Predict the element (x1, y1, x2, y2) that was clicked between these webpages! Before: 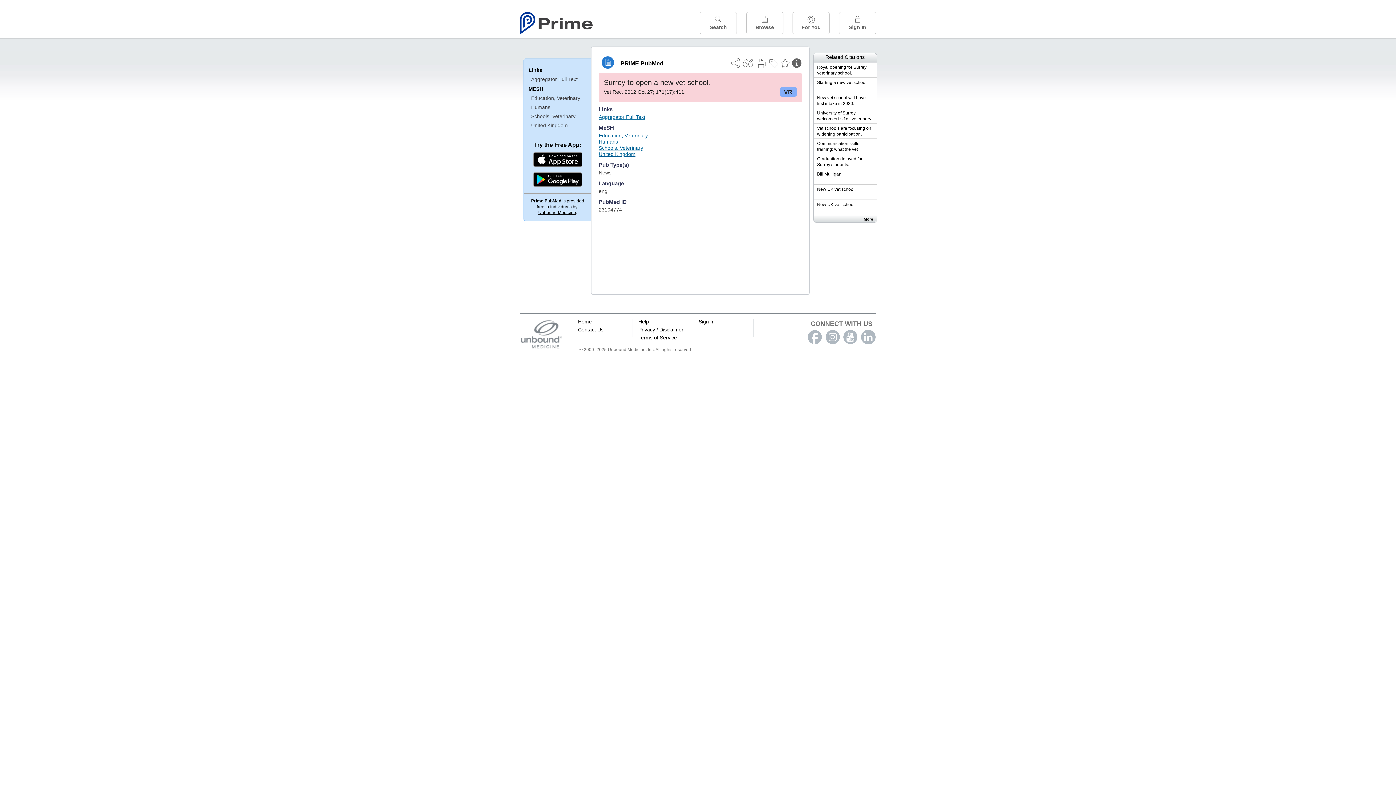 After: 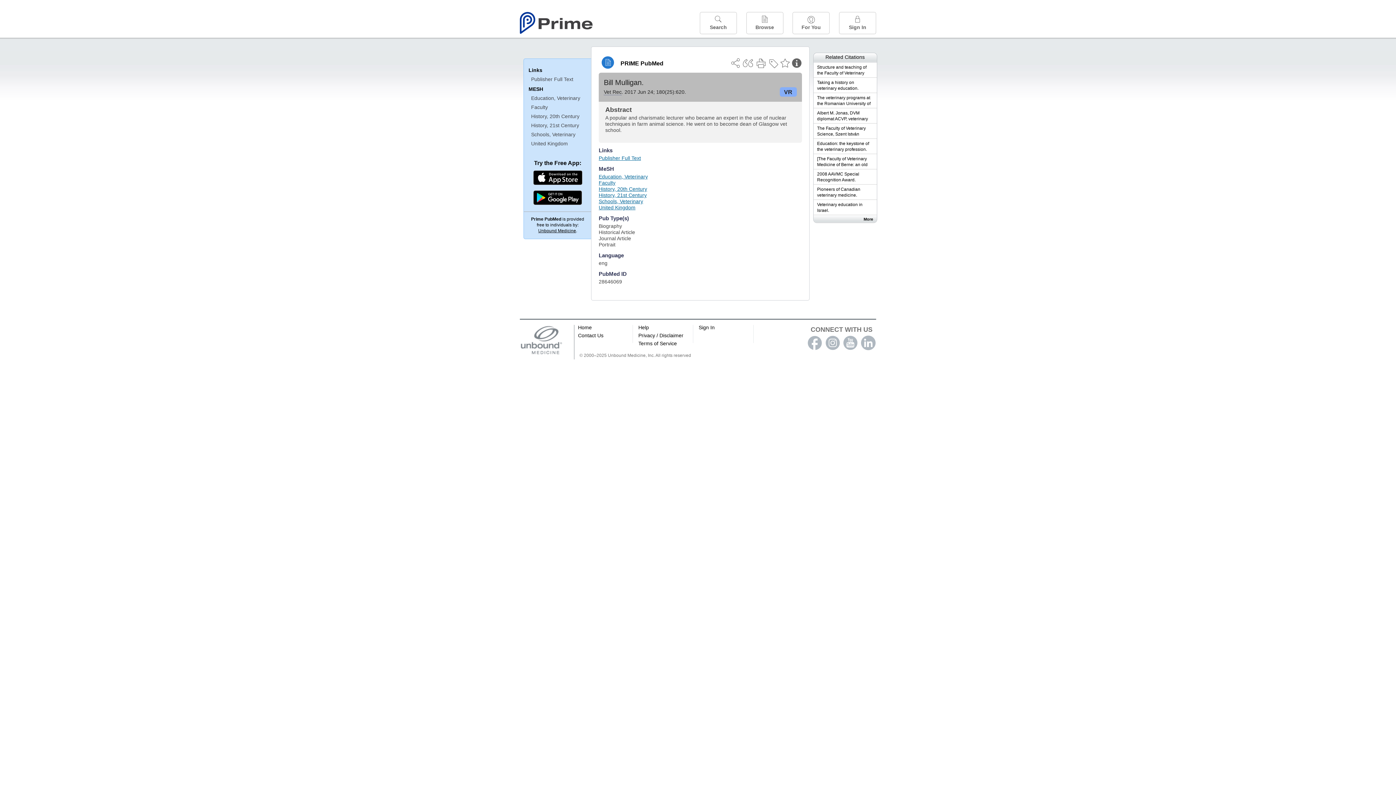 Action: label: Unbound Prime bbox: (813, 169, 876, 183)